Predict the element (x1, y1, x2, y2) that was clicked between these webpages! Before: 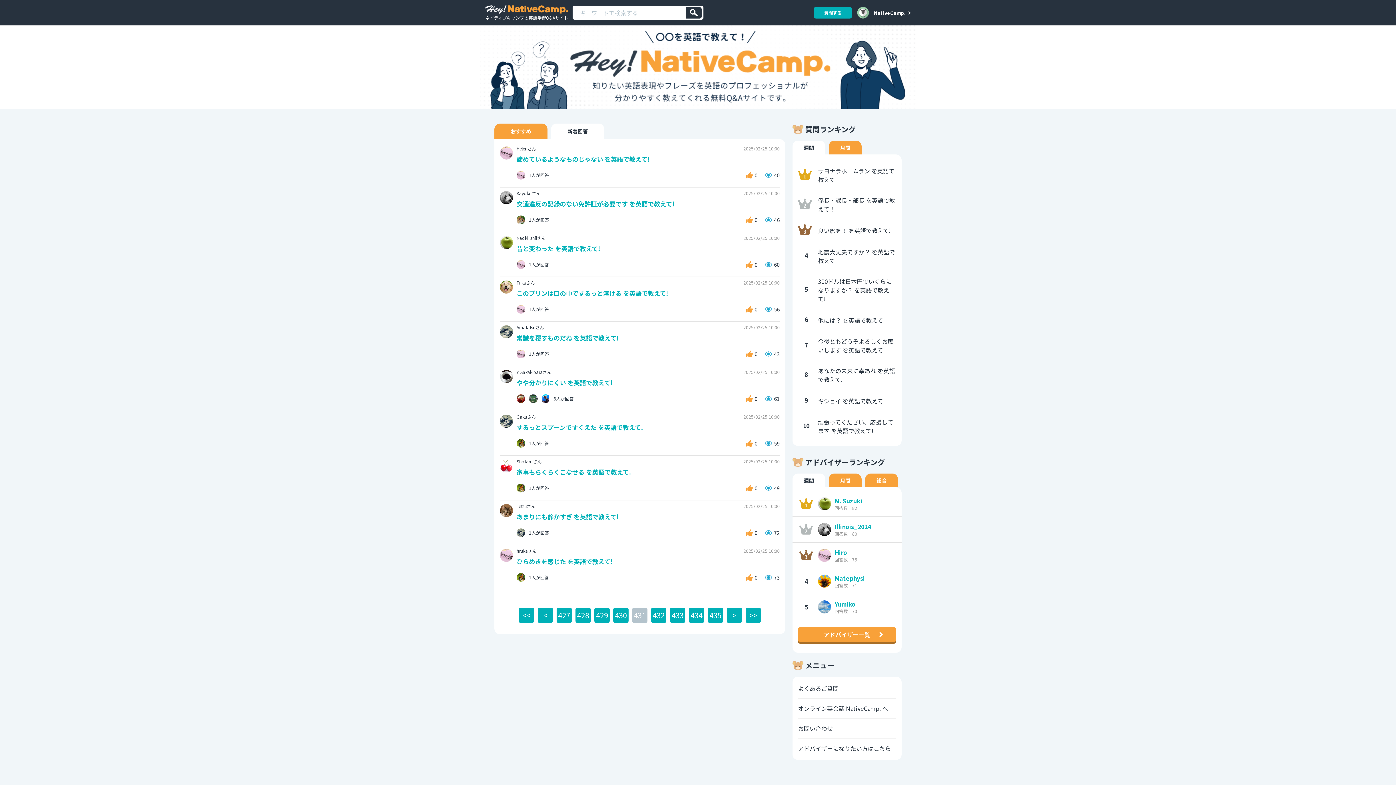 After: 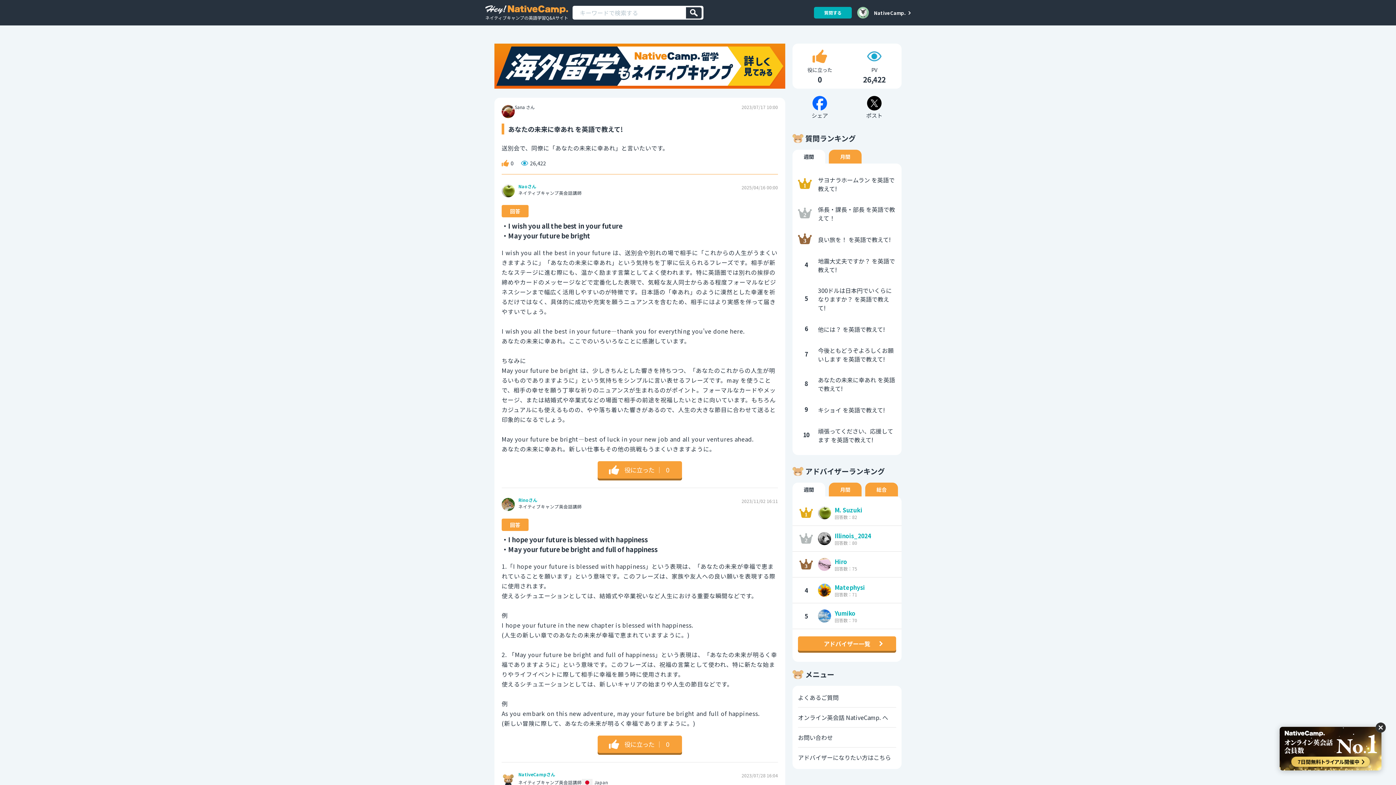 Action: label: 8

あなたの未来に幸あれ を英語で教えて! bbox: (792, 360, 901, 389)